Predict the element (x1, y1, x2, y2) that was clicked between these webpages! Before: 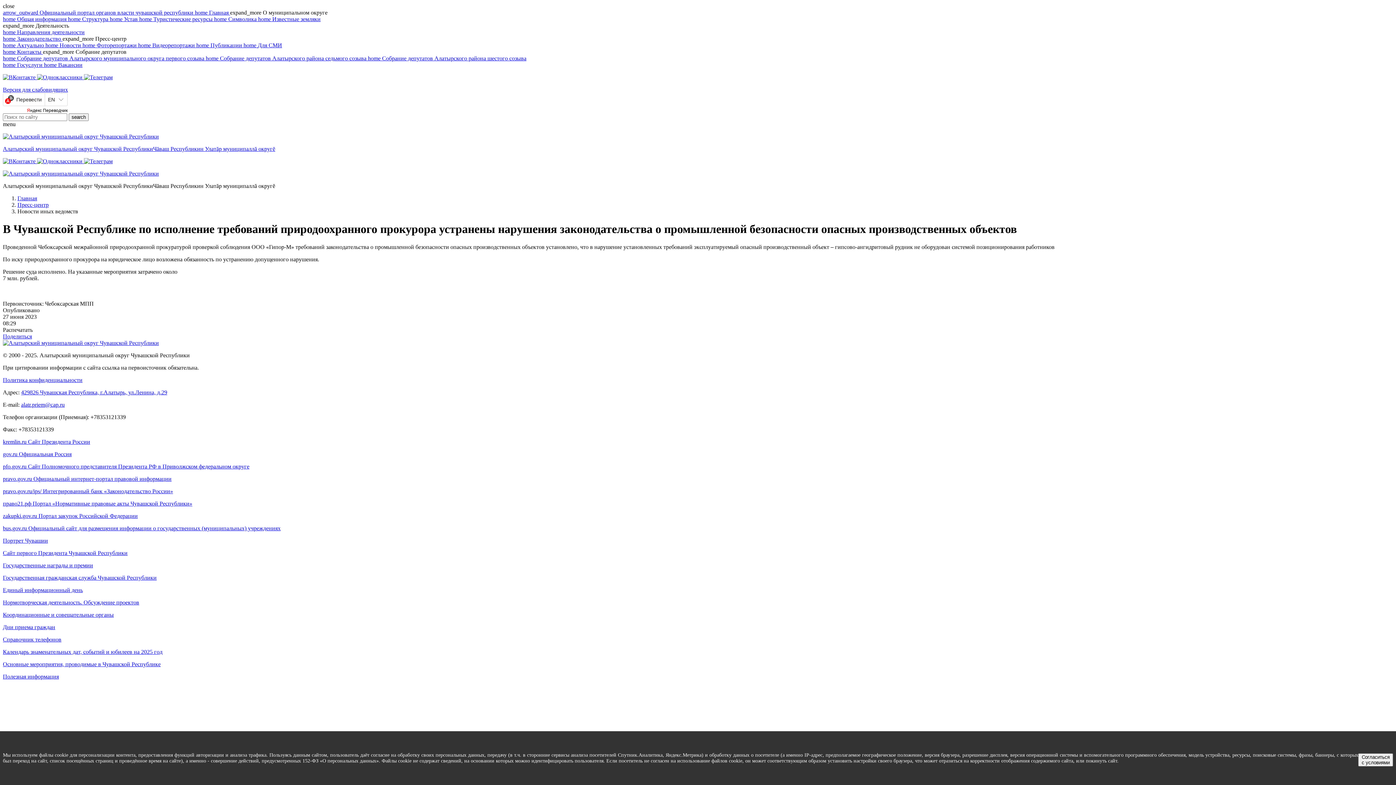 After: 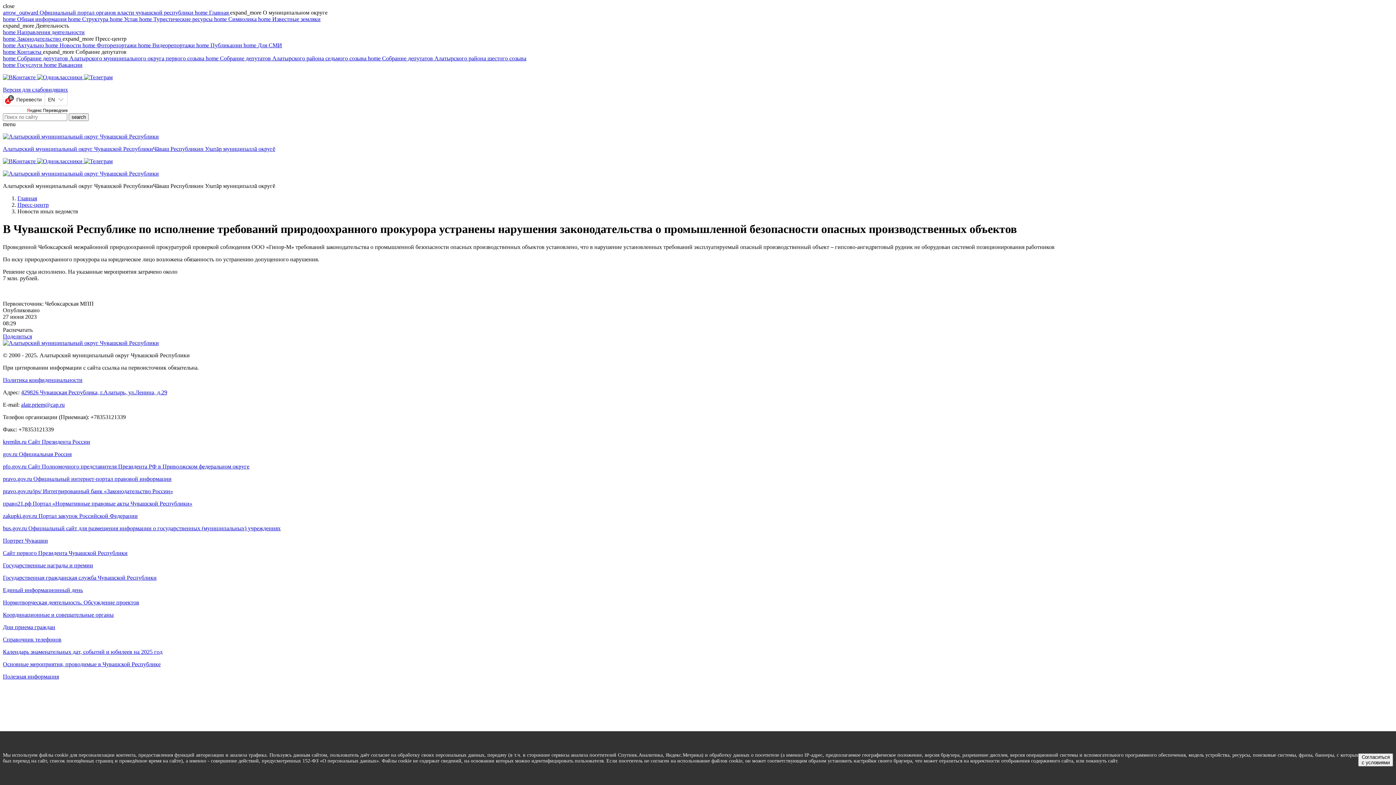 Action: bbox: (2, 22, 69, 28) label: expand_more Деятельность